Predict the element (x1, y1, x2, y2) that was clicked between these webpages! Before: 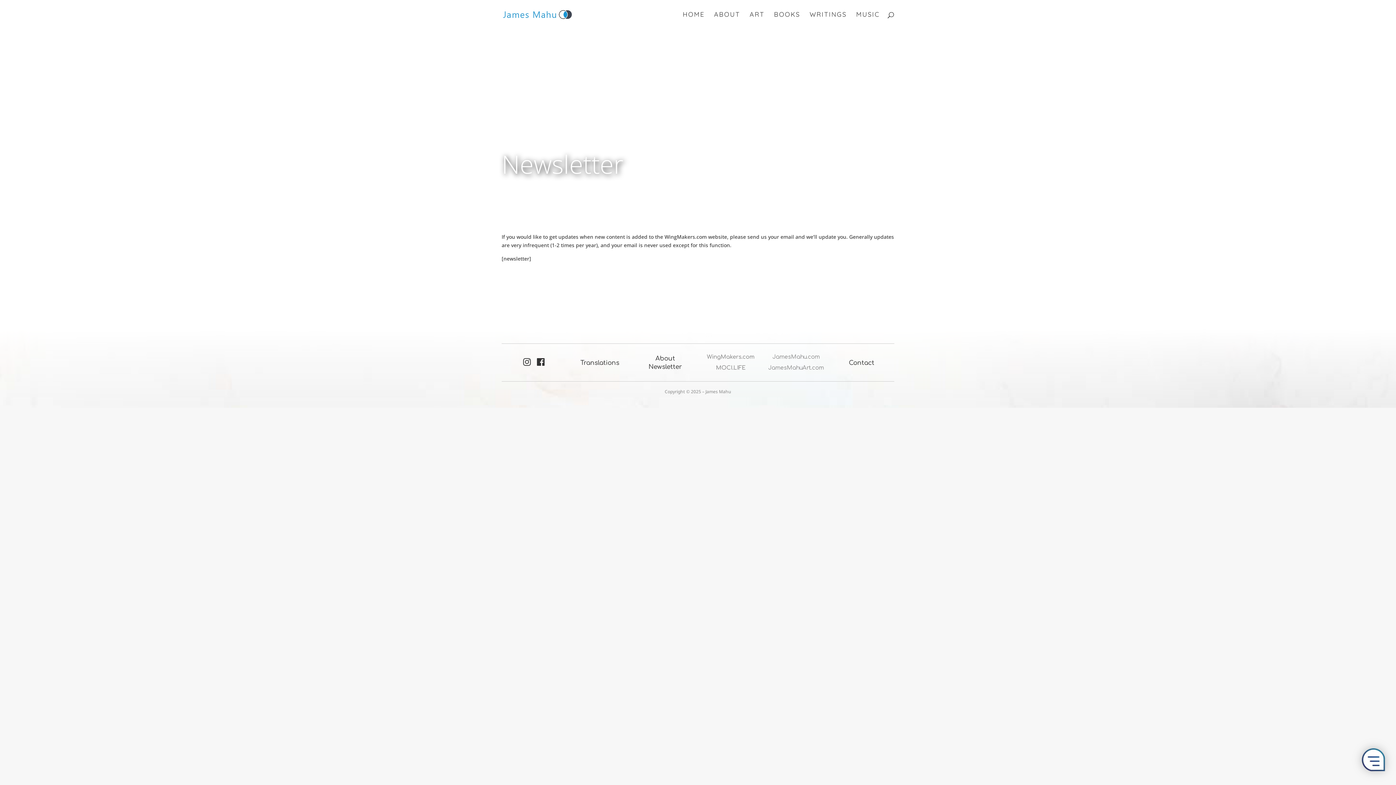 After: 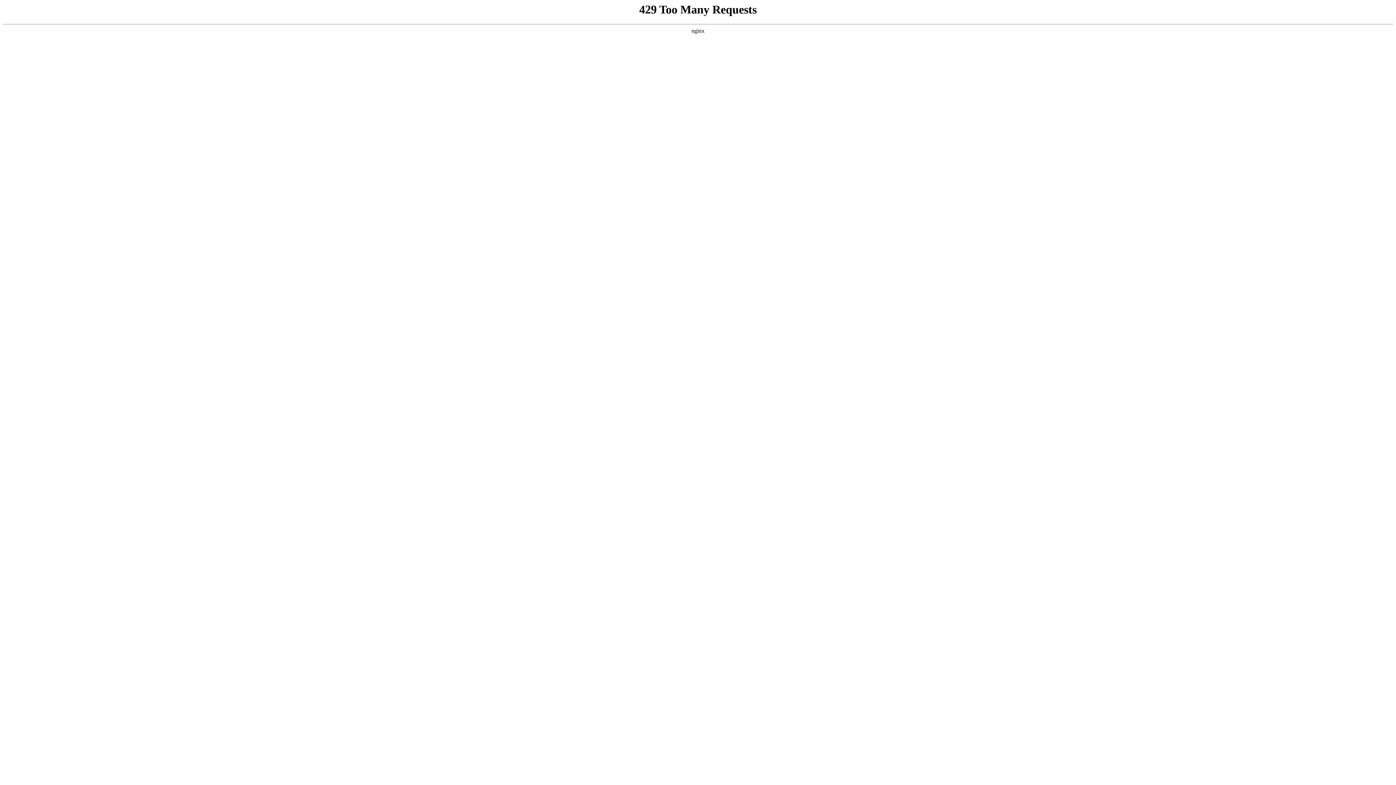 Action: bbox: (772, 354, 820, 360) label: JamesMahu.com